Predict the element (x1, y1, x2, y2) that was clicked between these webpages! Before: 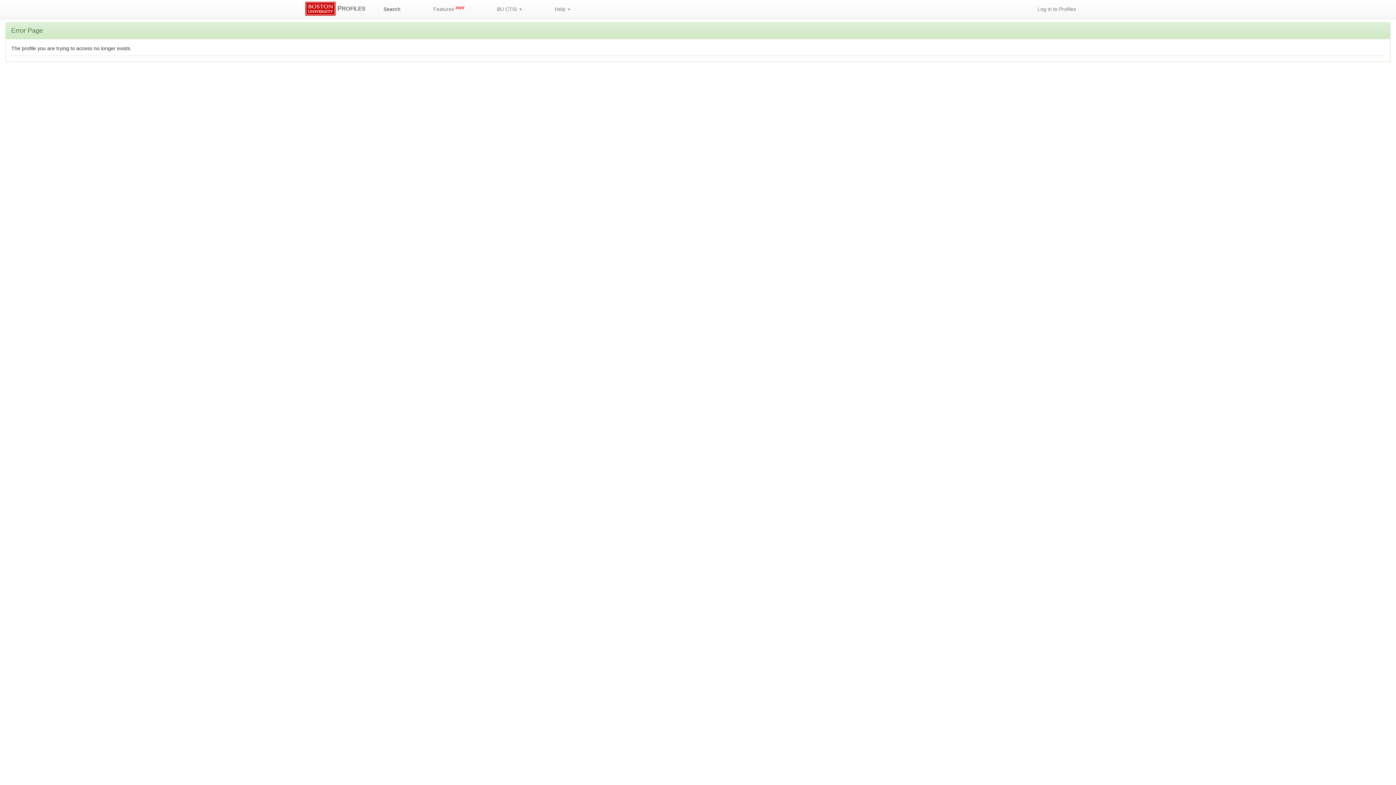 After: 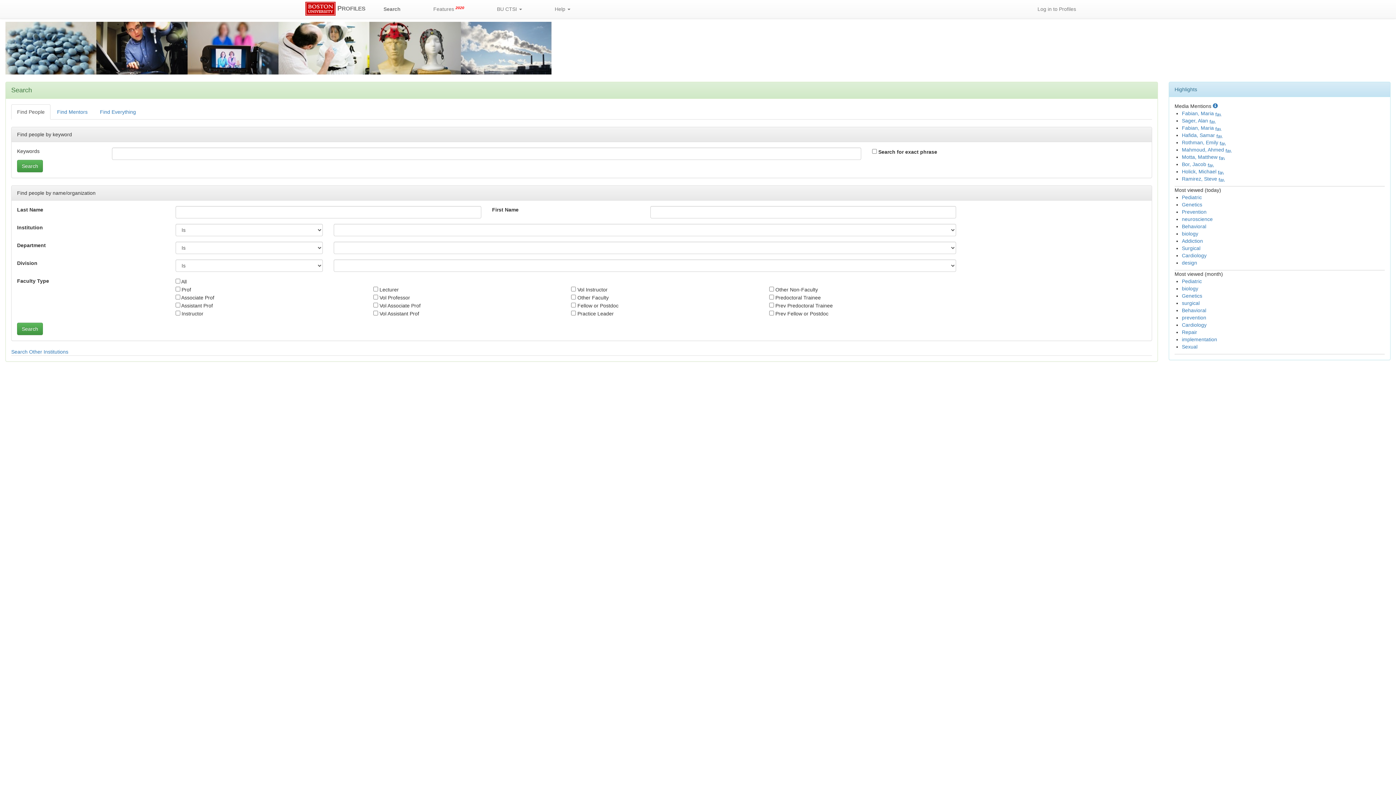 Action: label:  PROFILES bbox: (303, 0, 367, 18)